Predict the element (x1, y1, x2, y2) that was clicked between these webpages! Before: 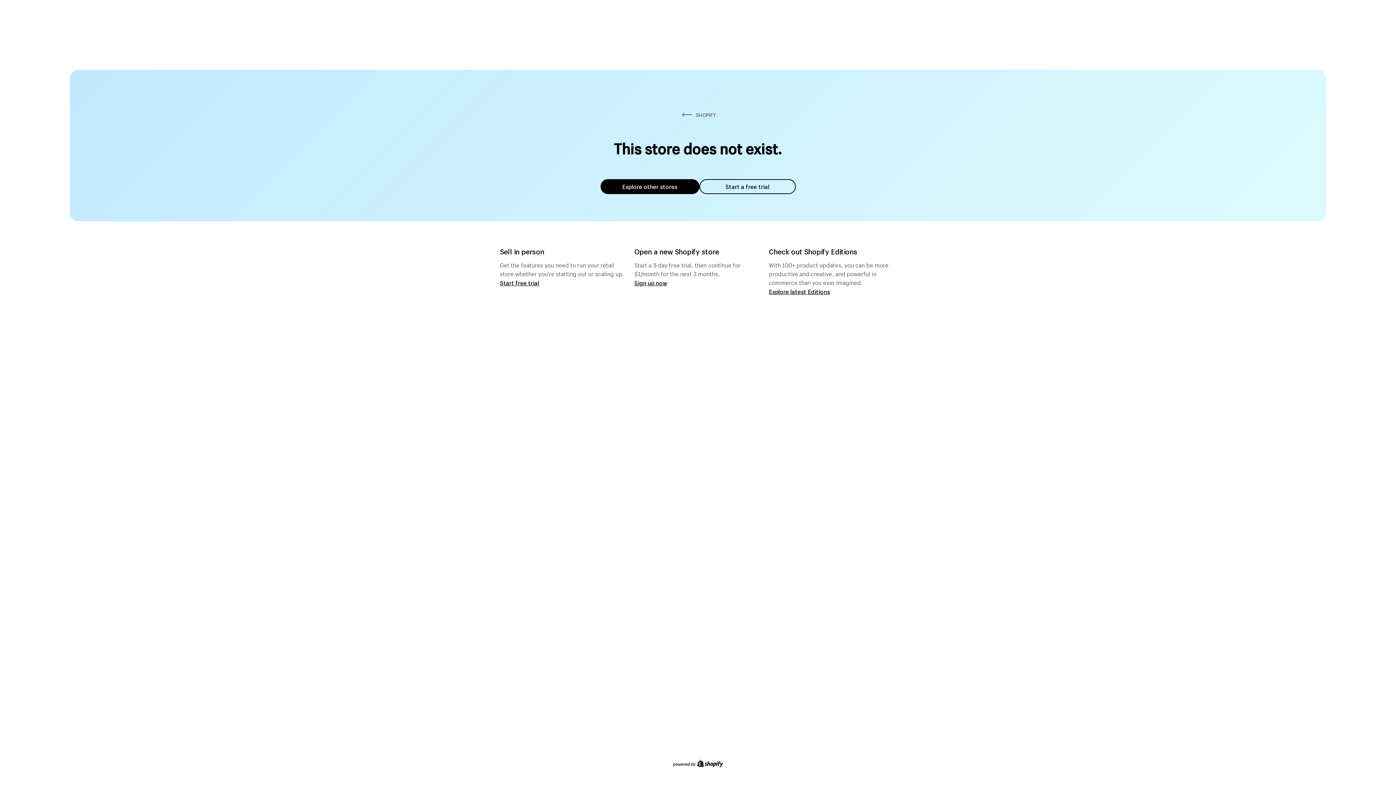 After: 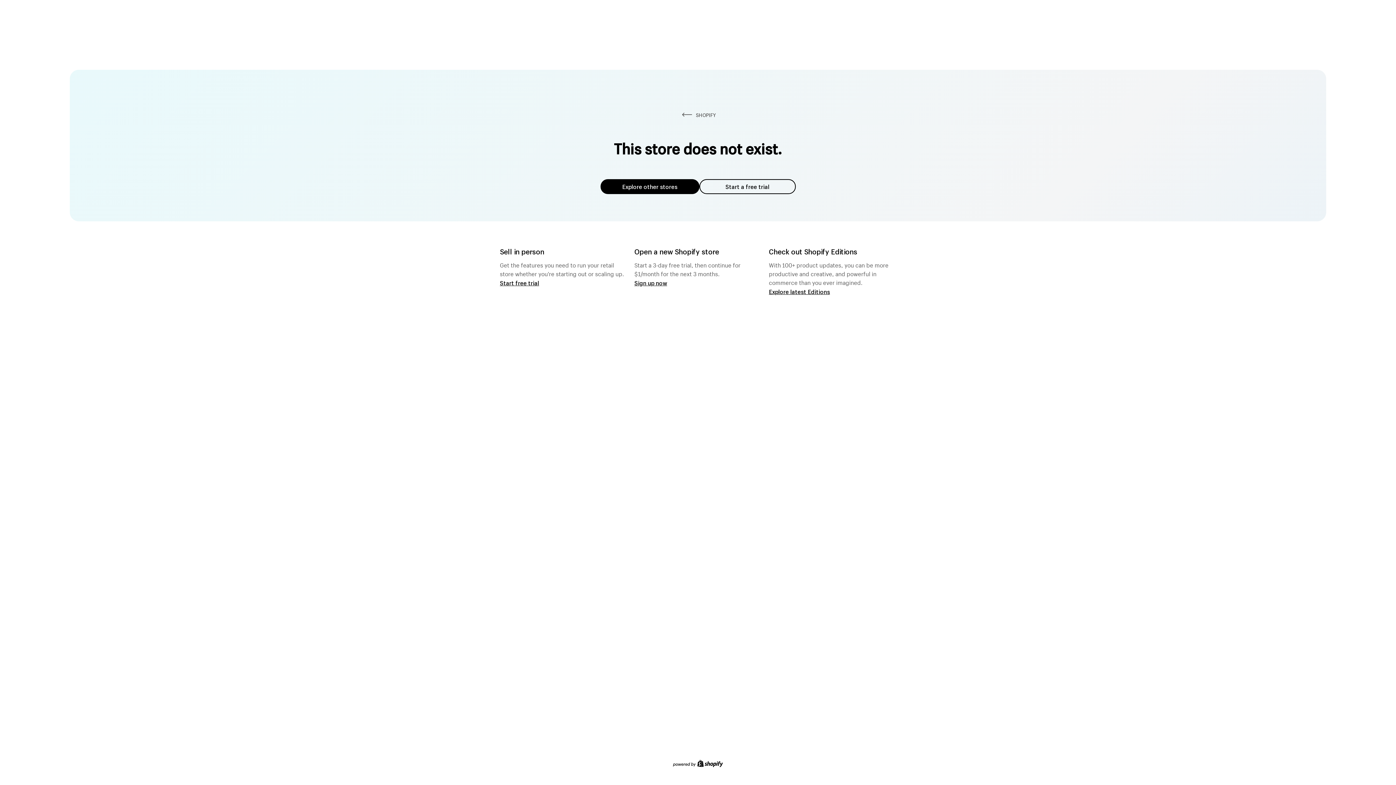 Action: bbox: (600, 179, 699, 194) label: Explore other stores